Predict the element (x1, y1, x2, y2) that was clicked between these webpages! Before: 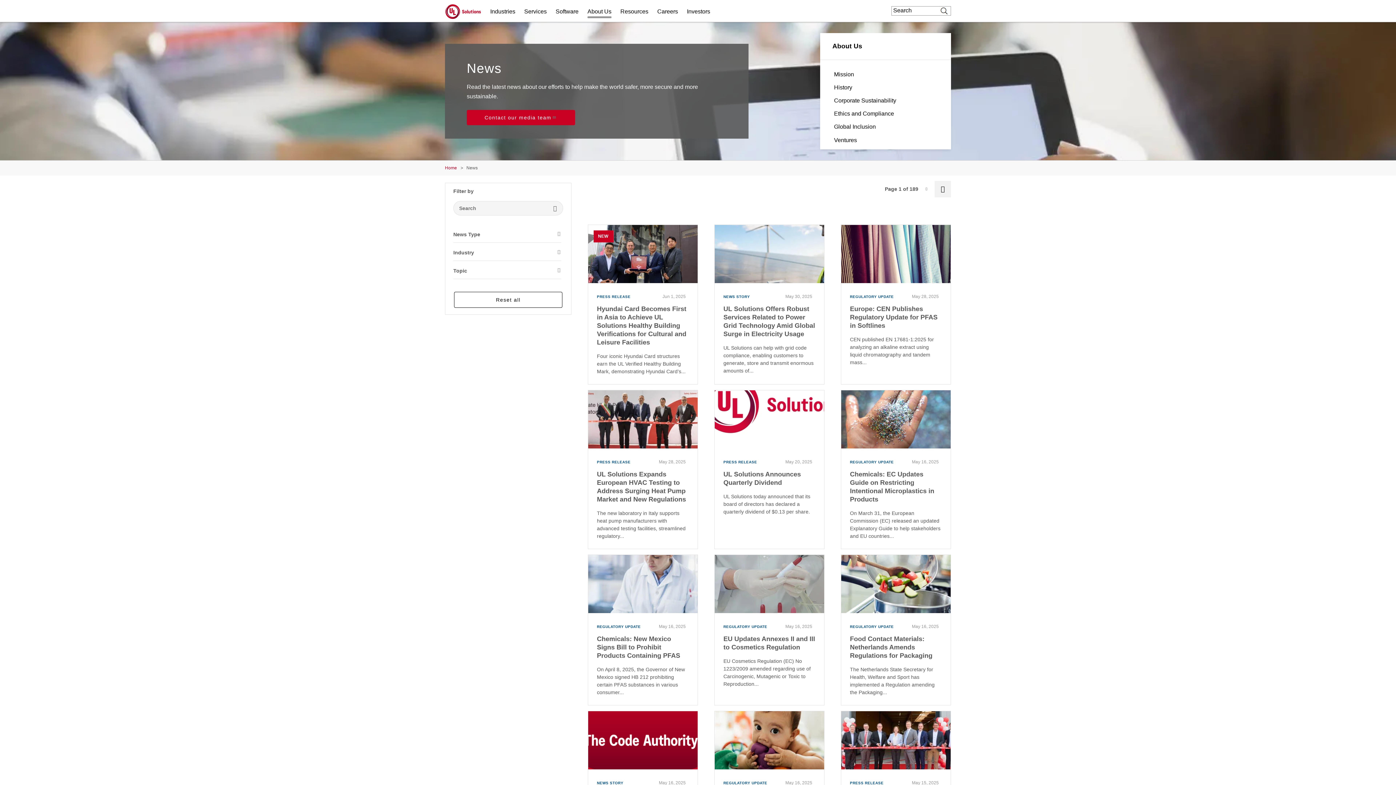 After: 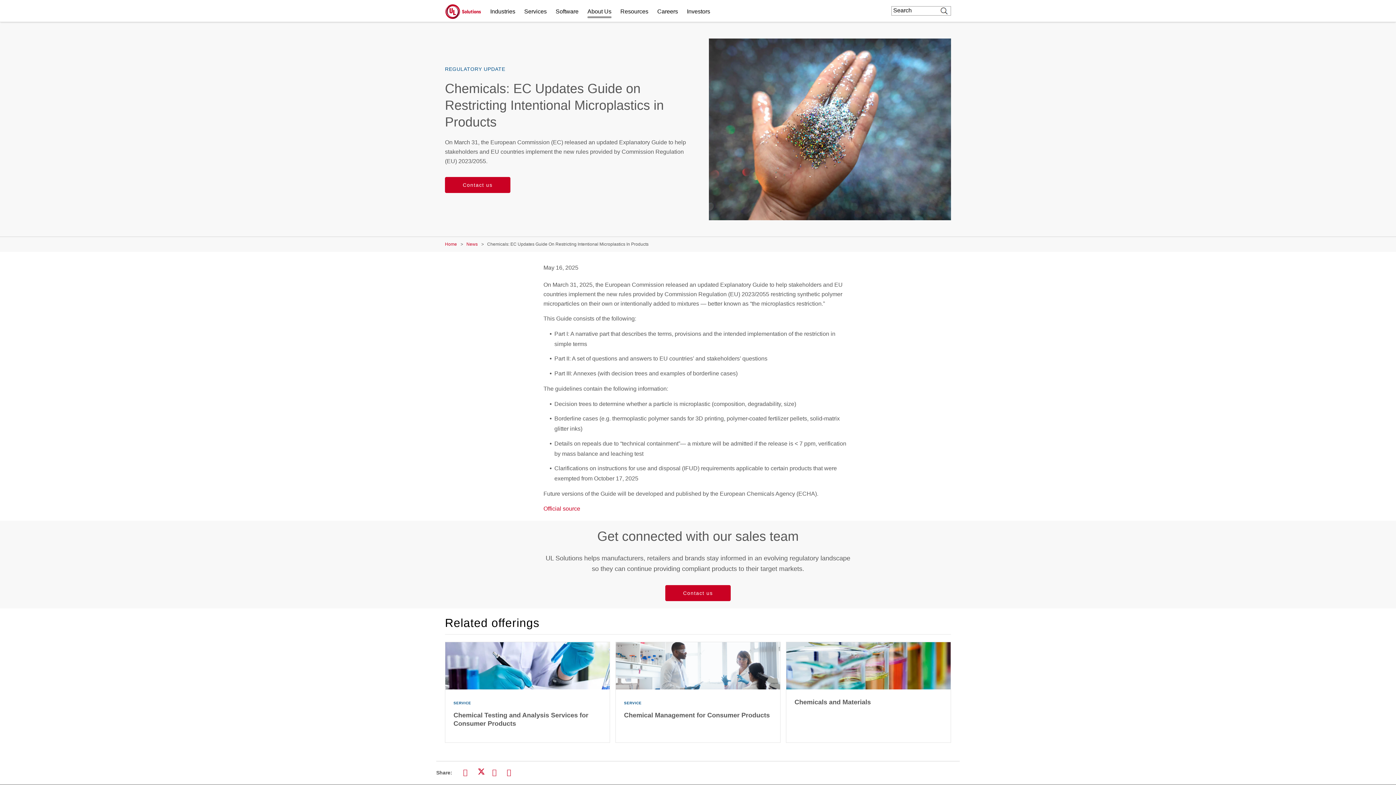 Action: label: Chemicals: EC Updates Guide on Restricting Intentional Microplastics in Products bbox: (841, 390, 950, 548)